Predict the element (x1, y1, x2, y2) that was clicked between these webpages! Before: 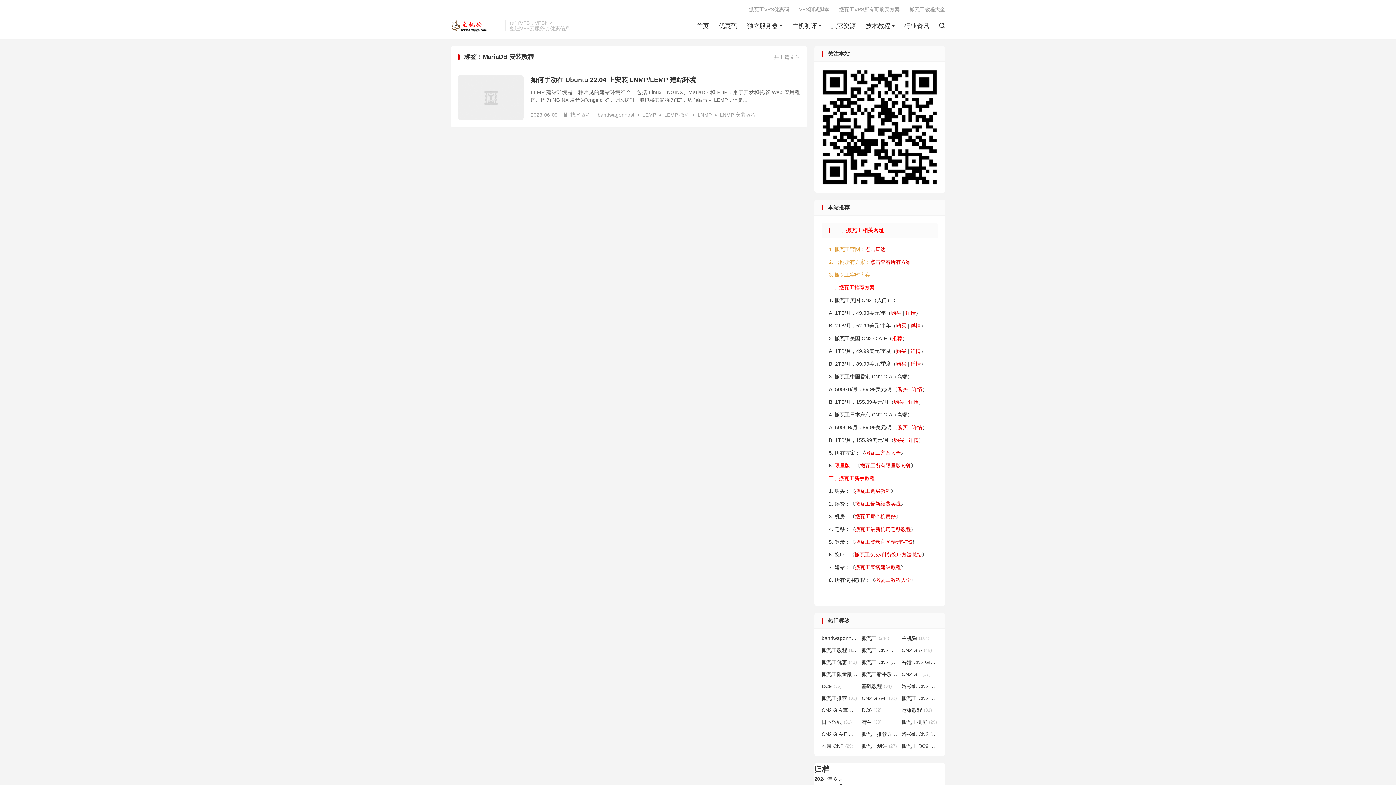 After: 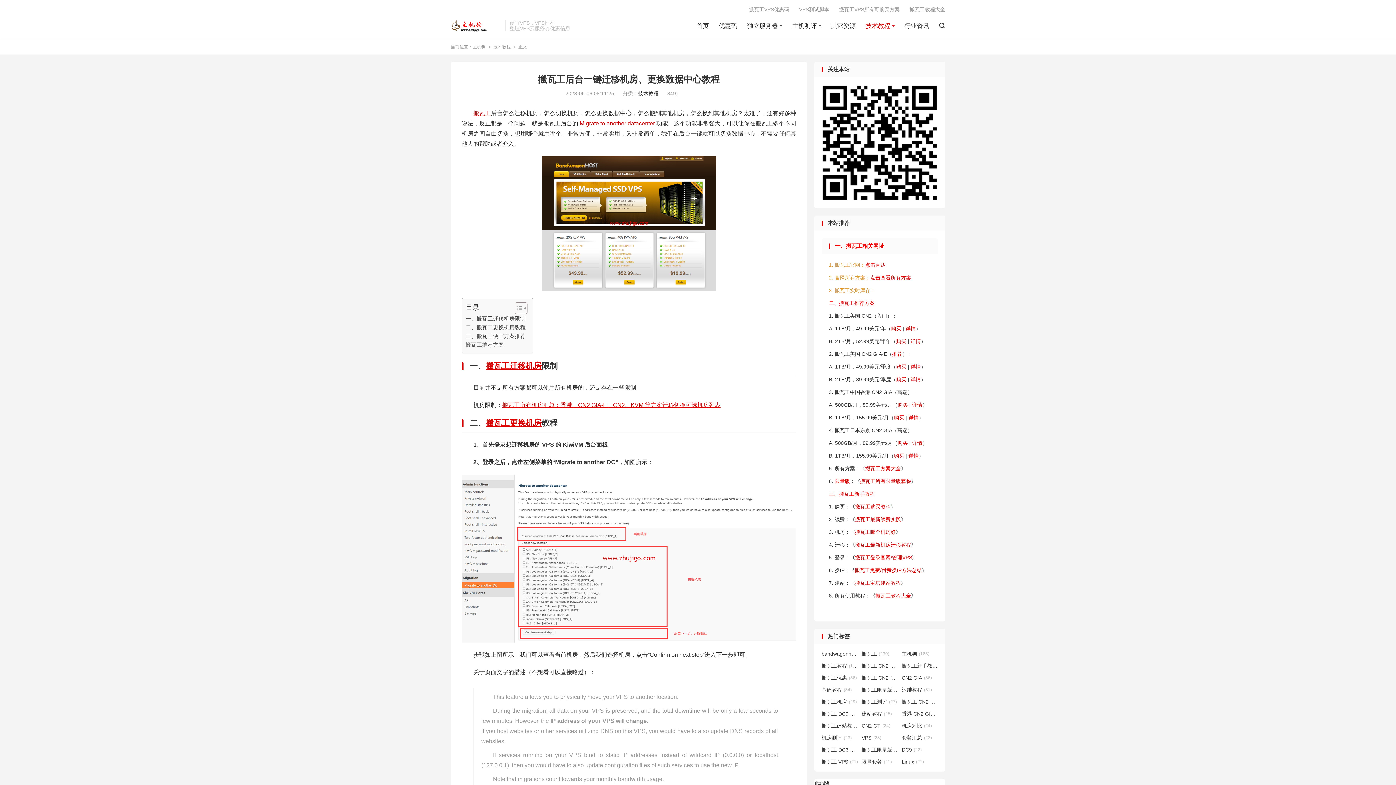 Action: bbox: (855, 526, 911, 532) label: 搬瓦工最新机房迁移教程